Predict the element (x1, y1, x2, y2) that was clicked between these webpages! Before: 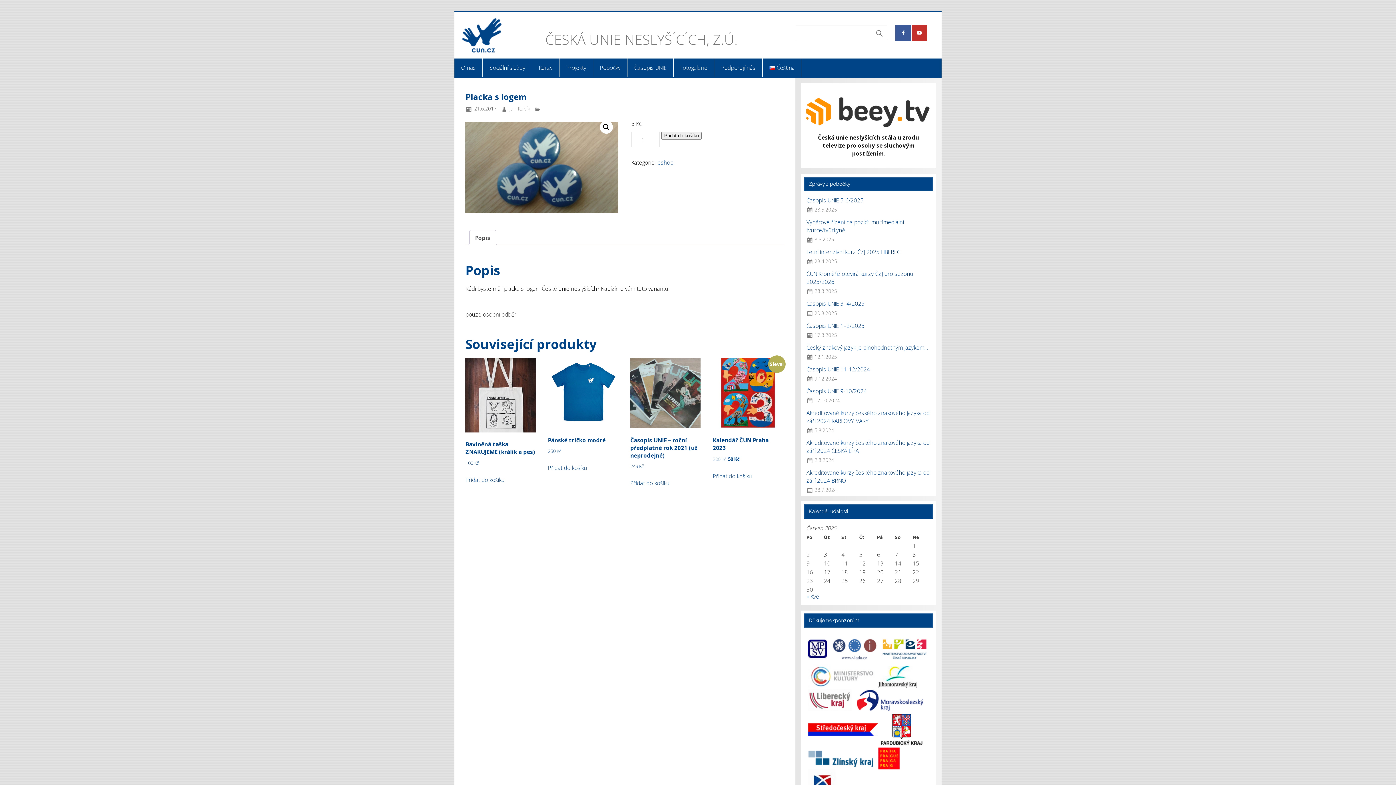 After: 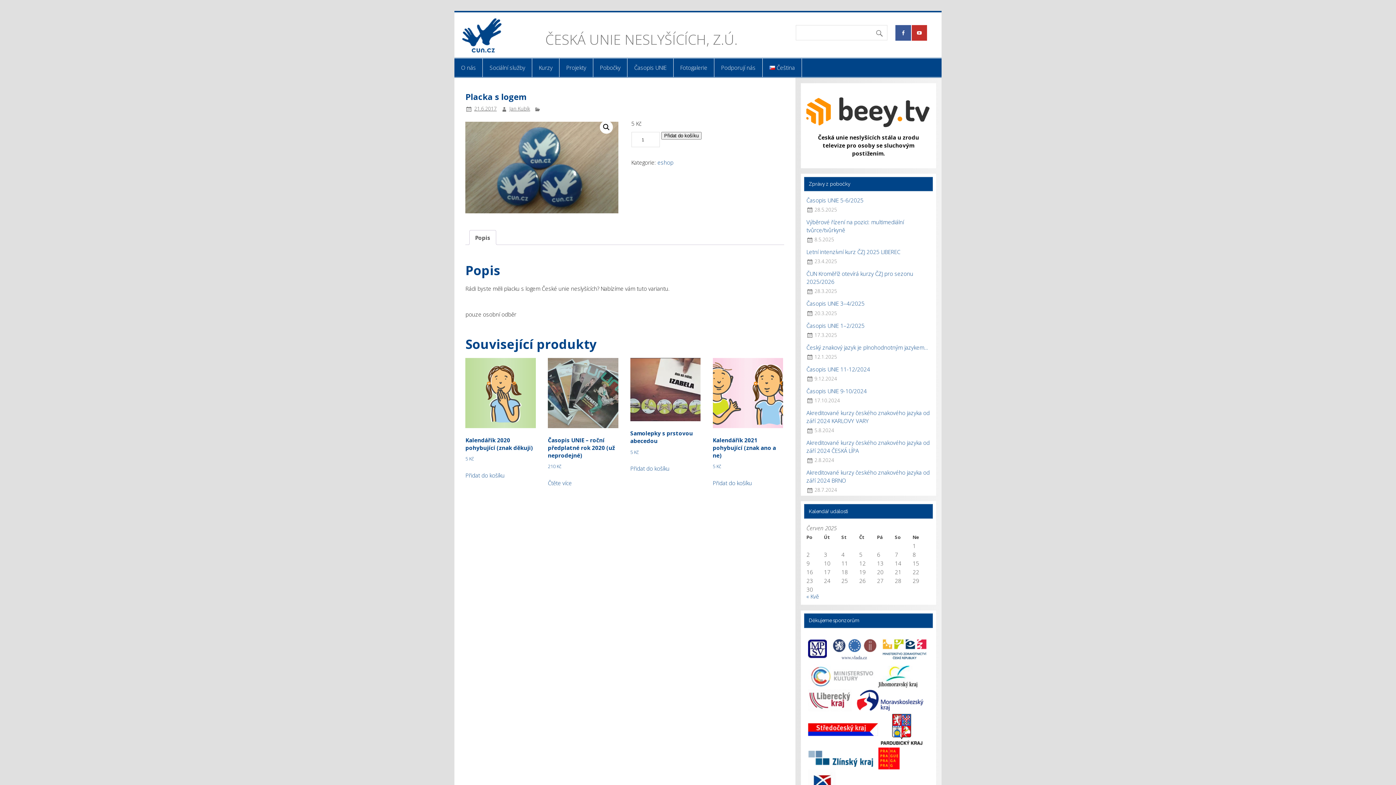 Action: label: 21.6.2017 bbox: (474, 105, 496, 112)